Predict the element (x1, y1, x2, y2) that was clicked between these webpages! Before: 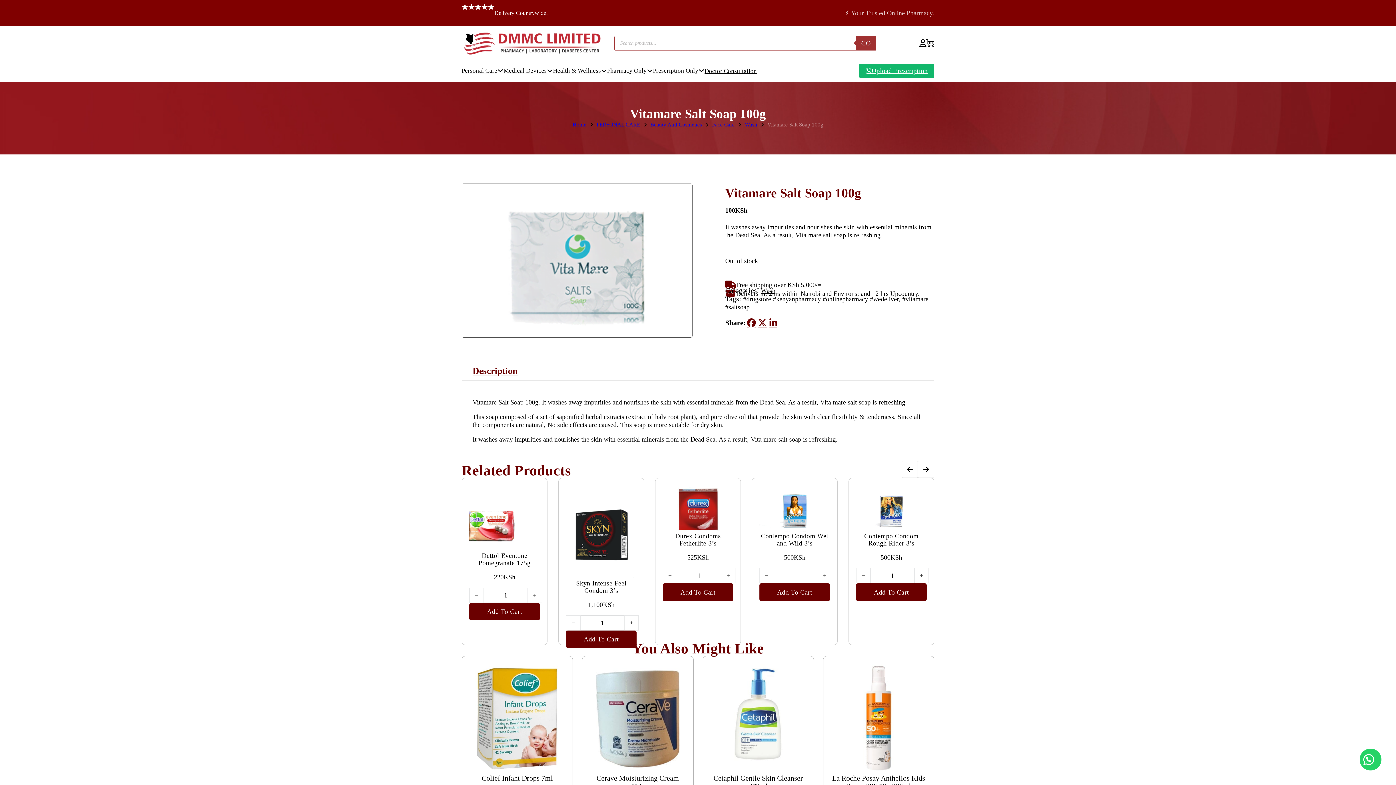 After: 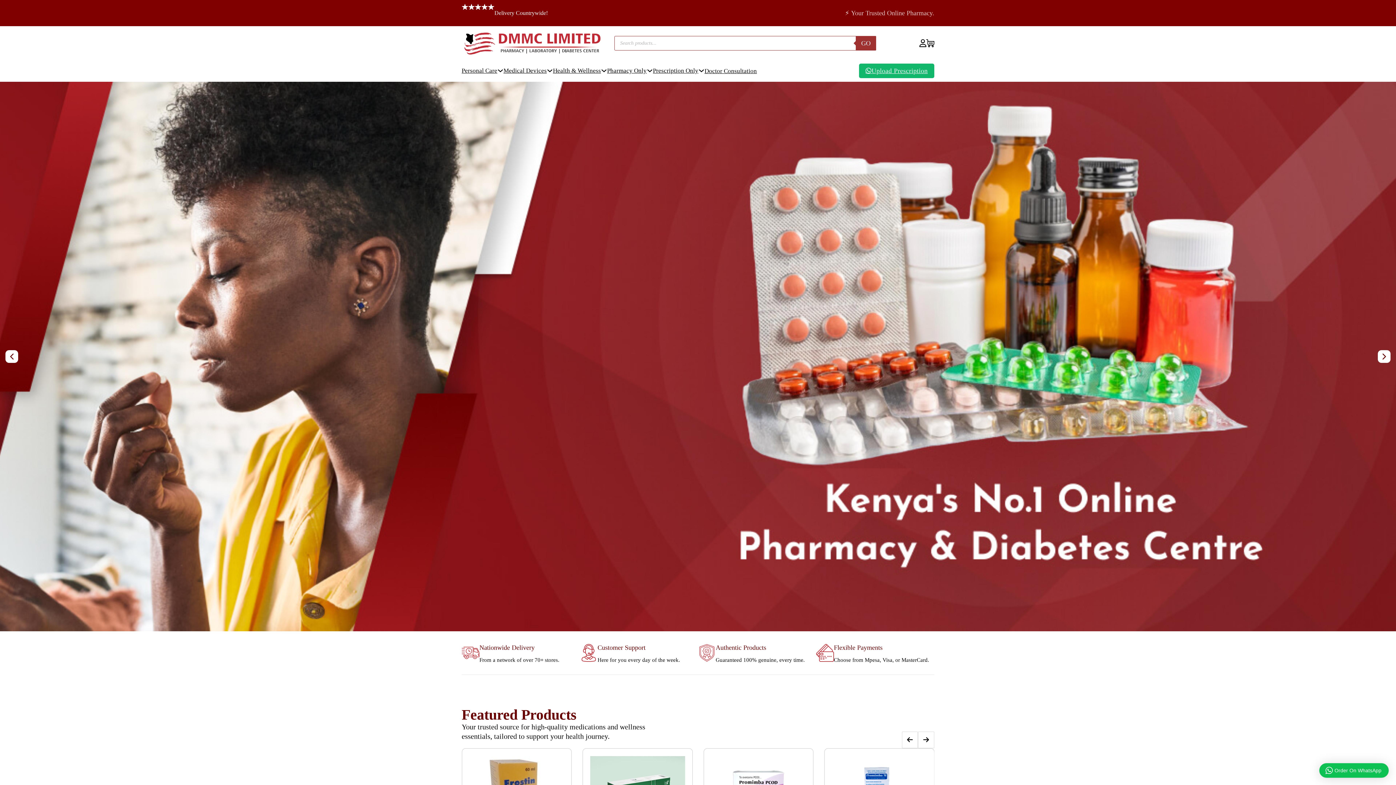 Action: bbox: (461, 29, 603, 56)